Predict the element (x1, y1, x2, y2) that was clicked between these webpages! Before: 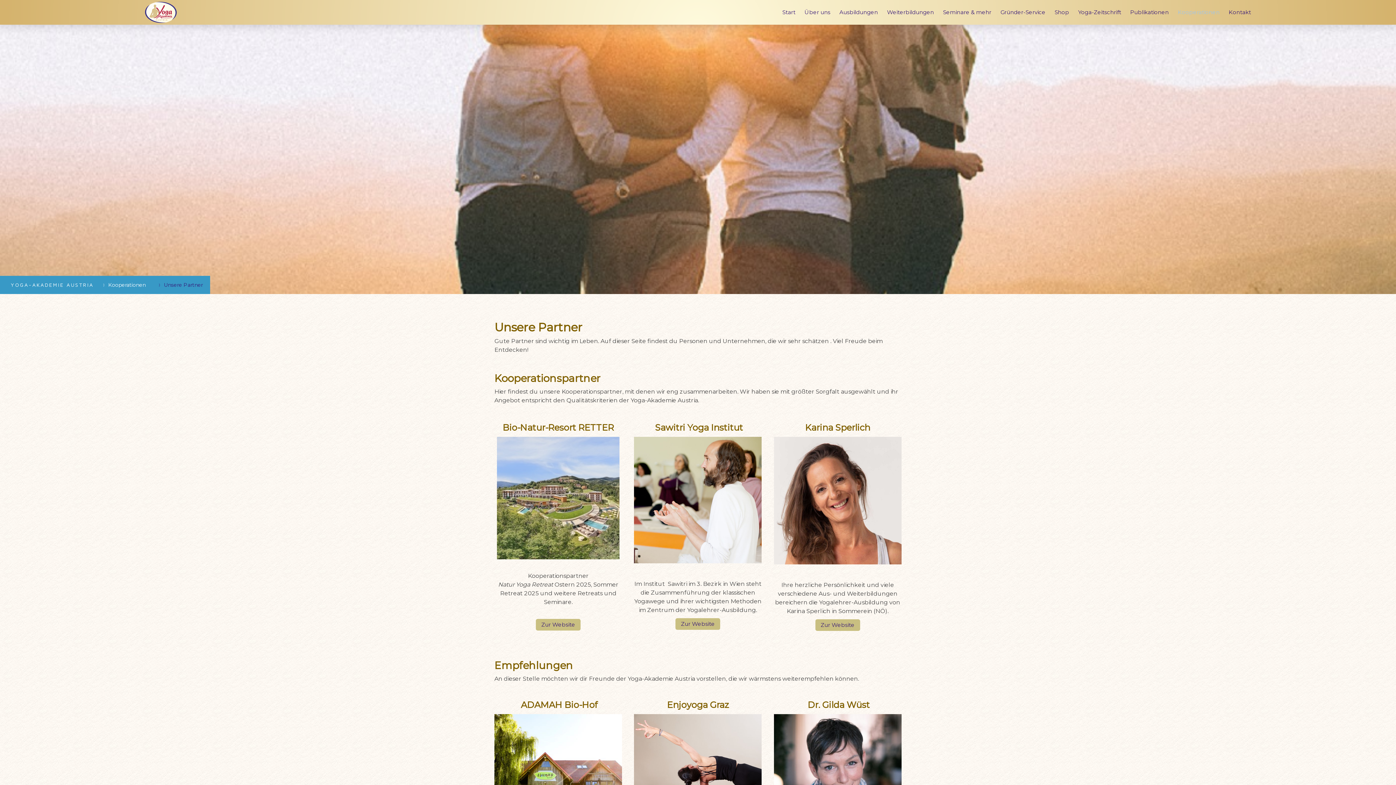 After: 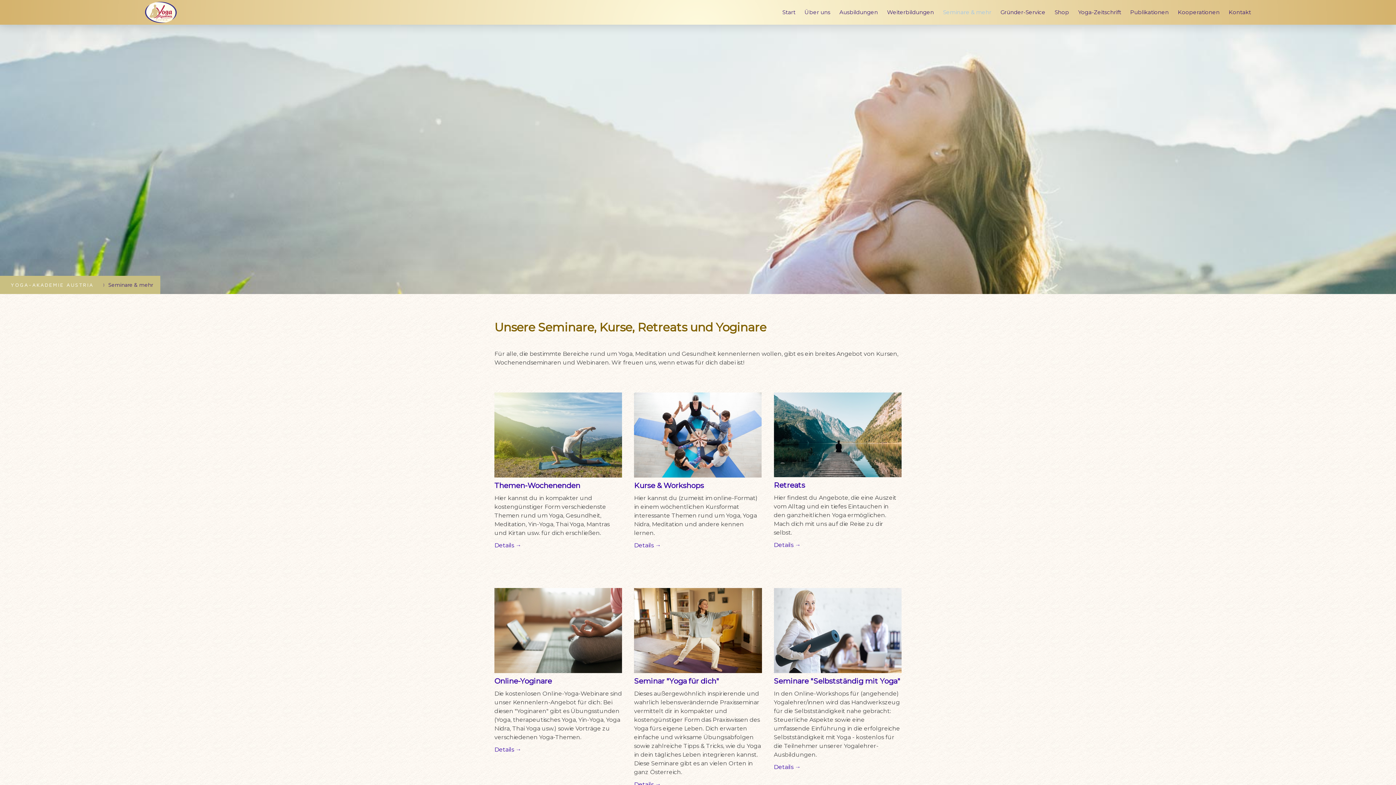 Action: bbox: (939, 7, 997, 17) label: Seminare & mehr